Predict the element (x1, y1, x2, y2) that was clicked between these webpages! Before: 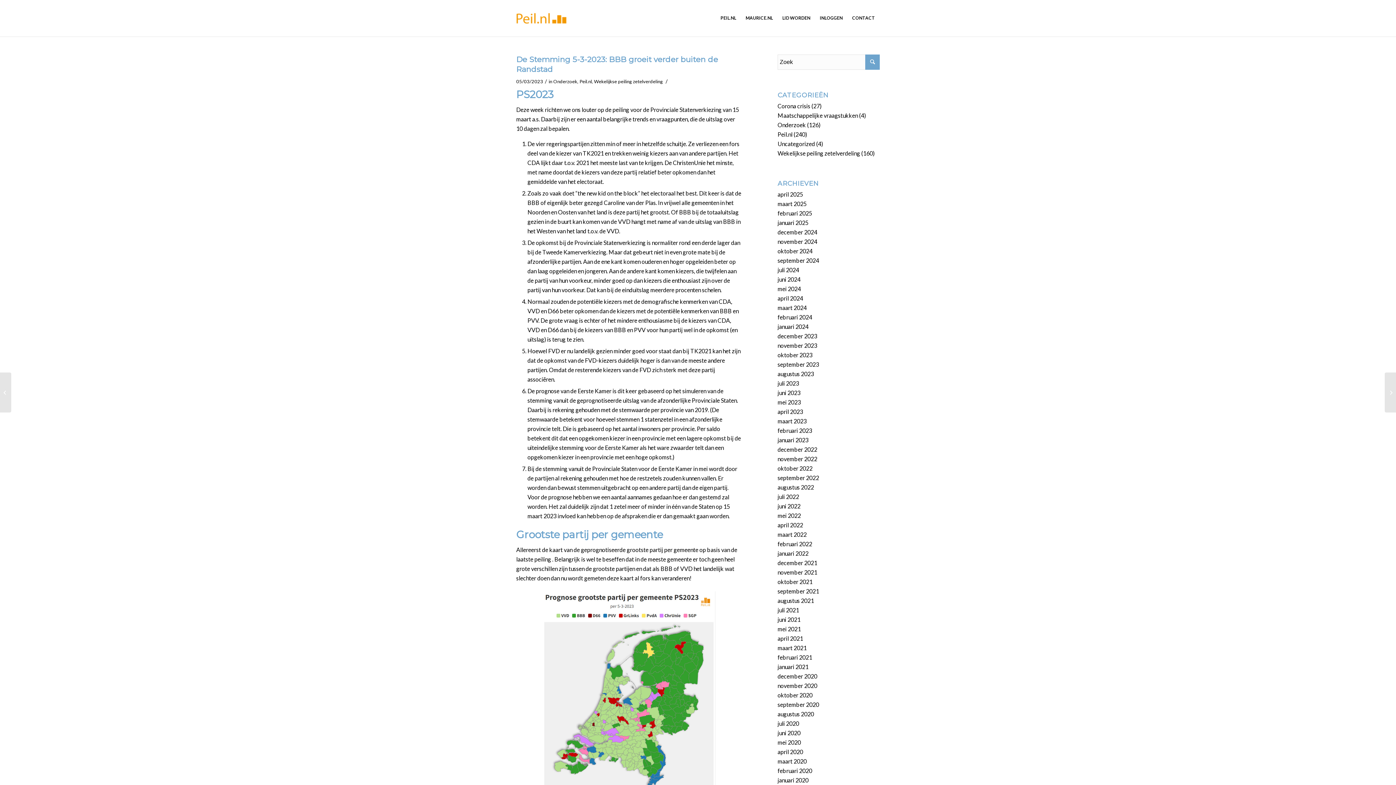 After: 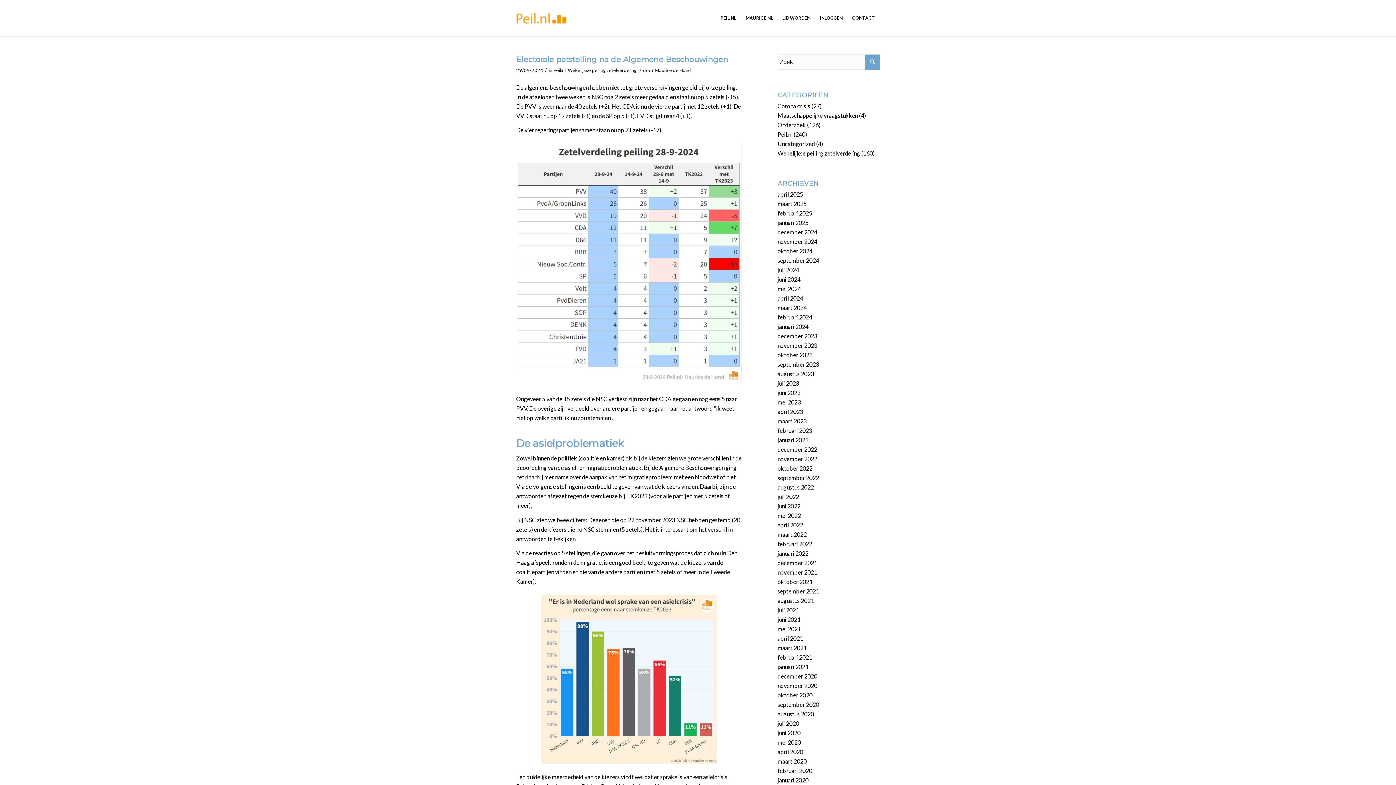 Action: bbox: (777, 257, 819, 264) label: september 2024